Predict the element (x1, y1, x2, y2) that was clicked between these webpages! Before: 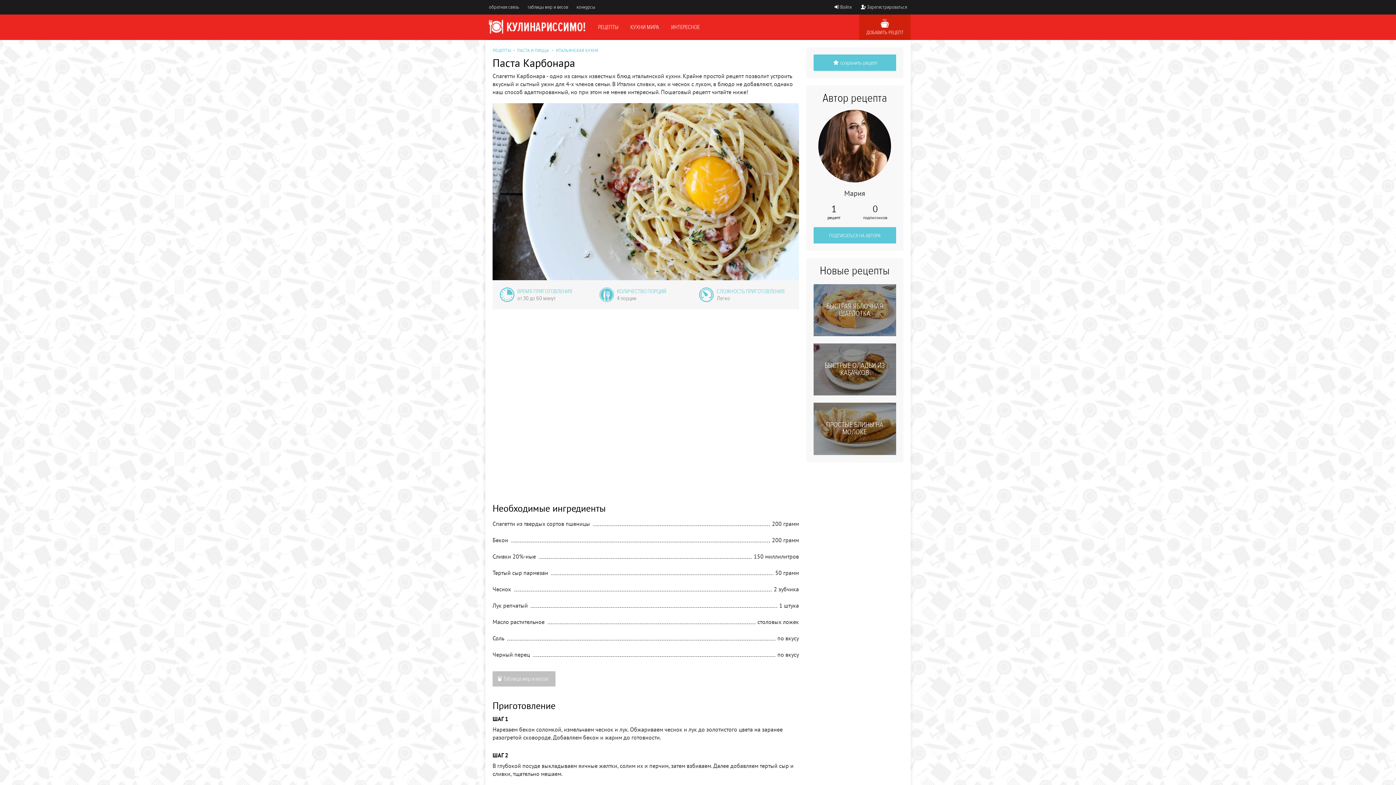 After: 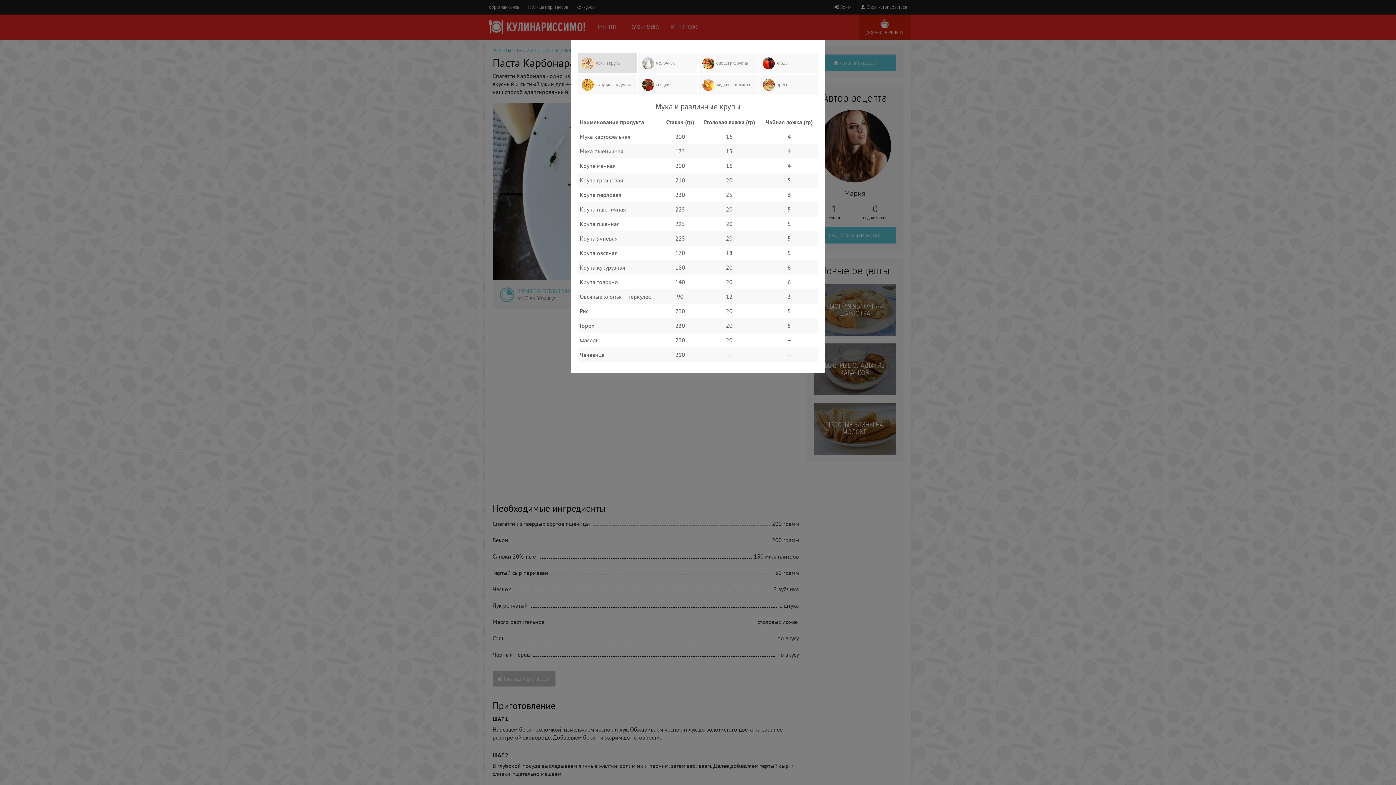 Action: bbox: (492, 671, 555, 686) label: Таблица мер и весов